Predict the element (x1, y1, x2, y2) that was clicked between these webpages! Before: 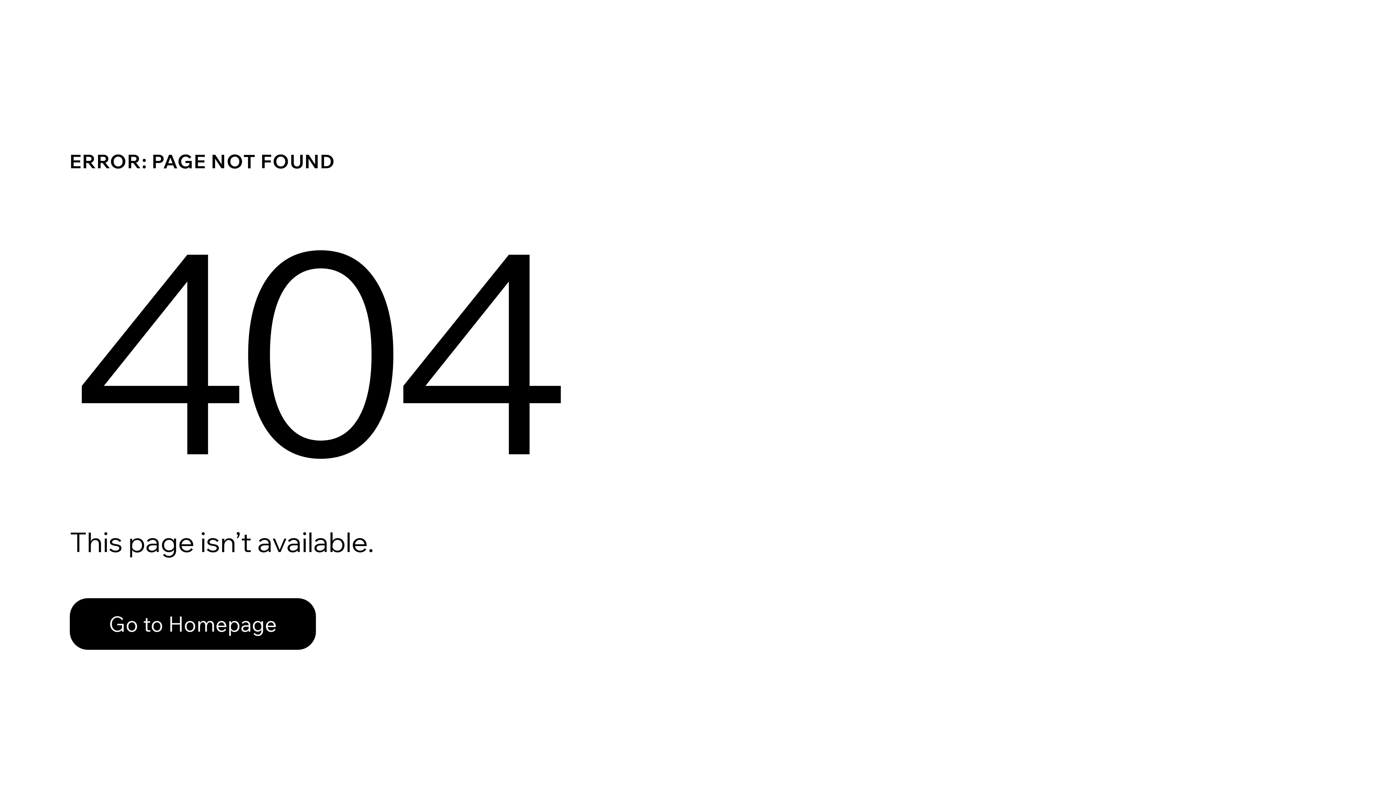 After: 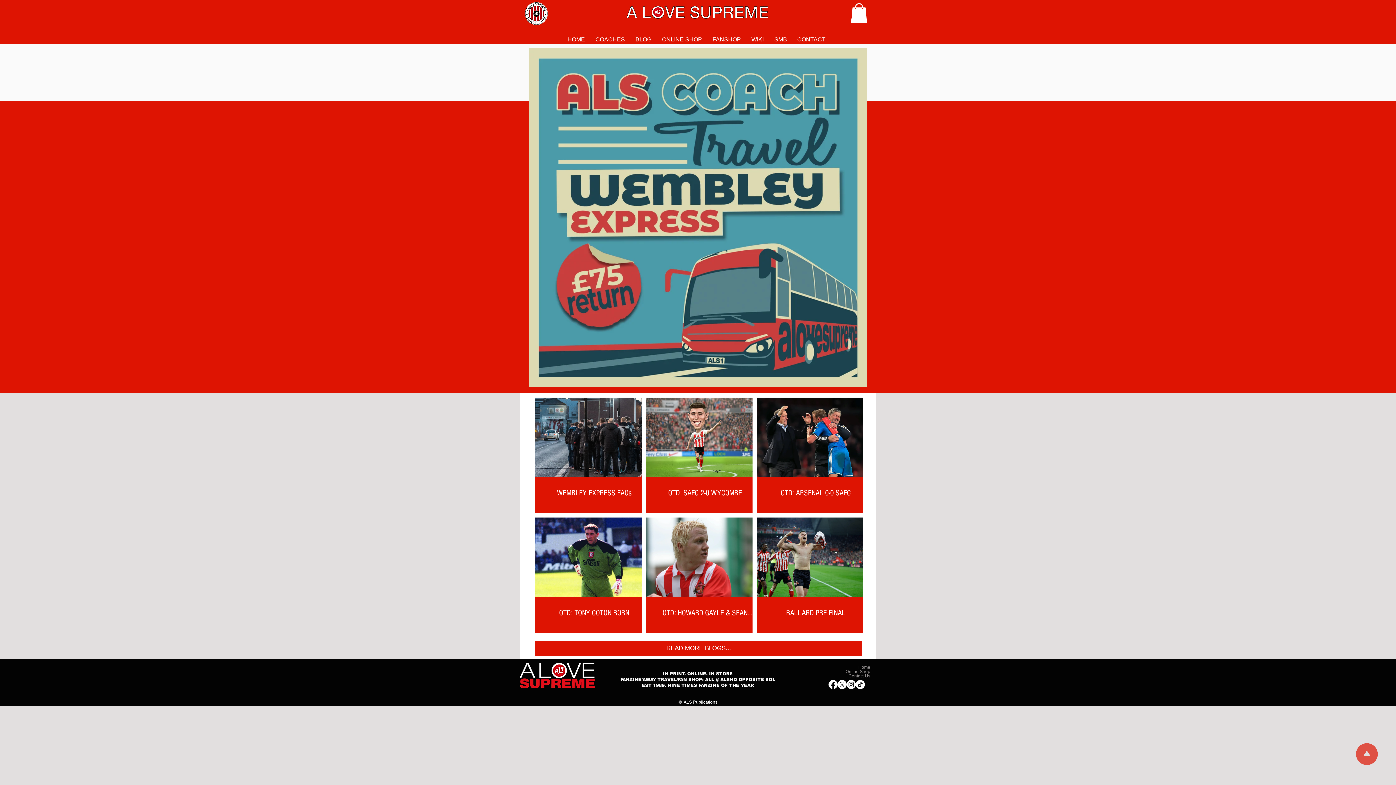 Action: label: Go to Homepage bbox: (69, 598, 316, 650)